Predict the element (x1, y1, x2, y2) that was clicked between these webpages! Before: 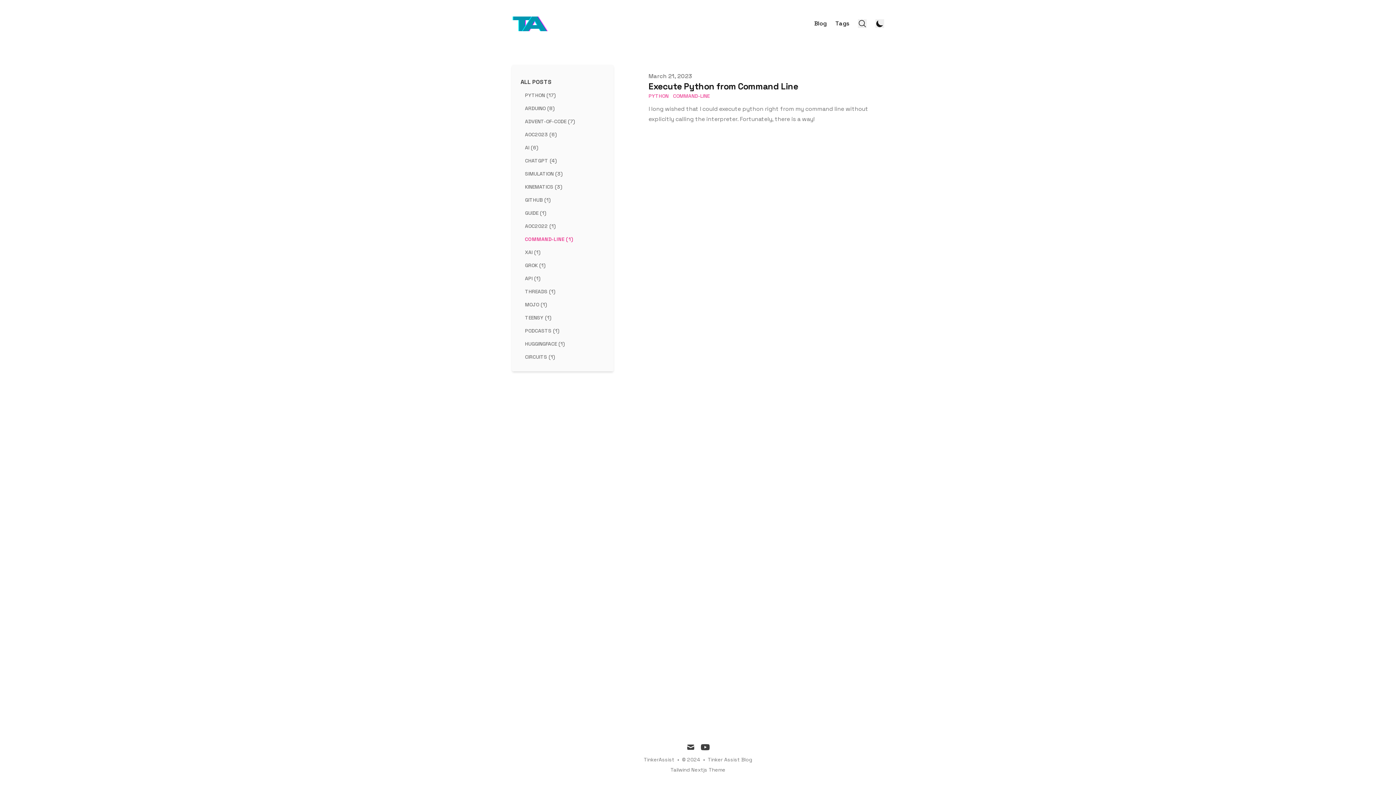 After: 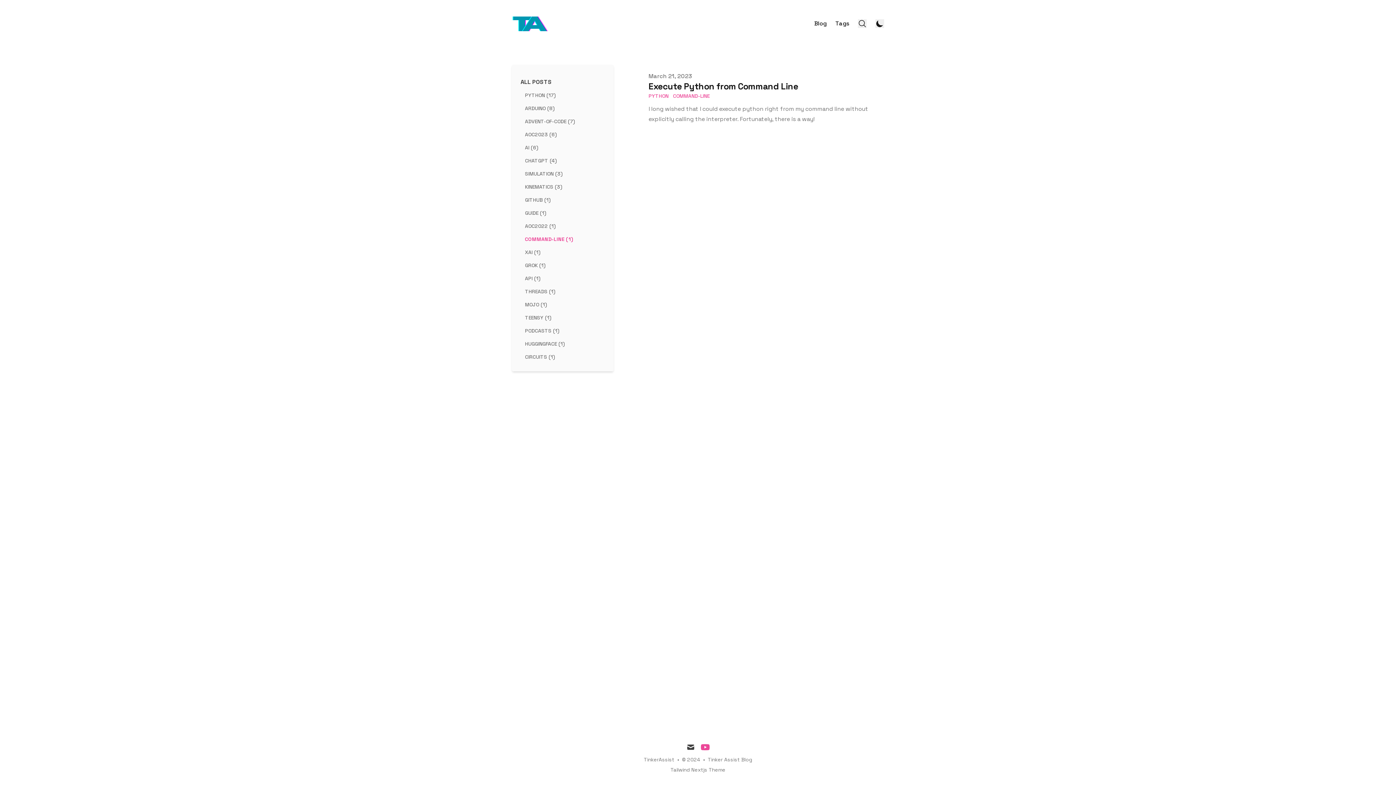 Action: bbox: (701, 743, 709, 752) label: youtube